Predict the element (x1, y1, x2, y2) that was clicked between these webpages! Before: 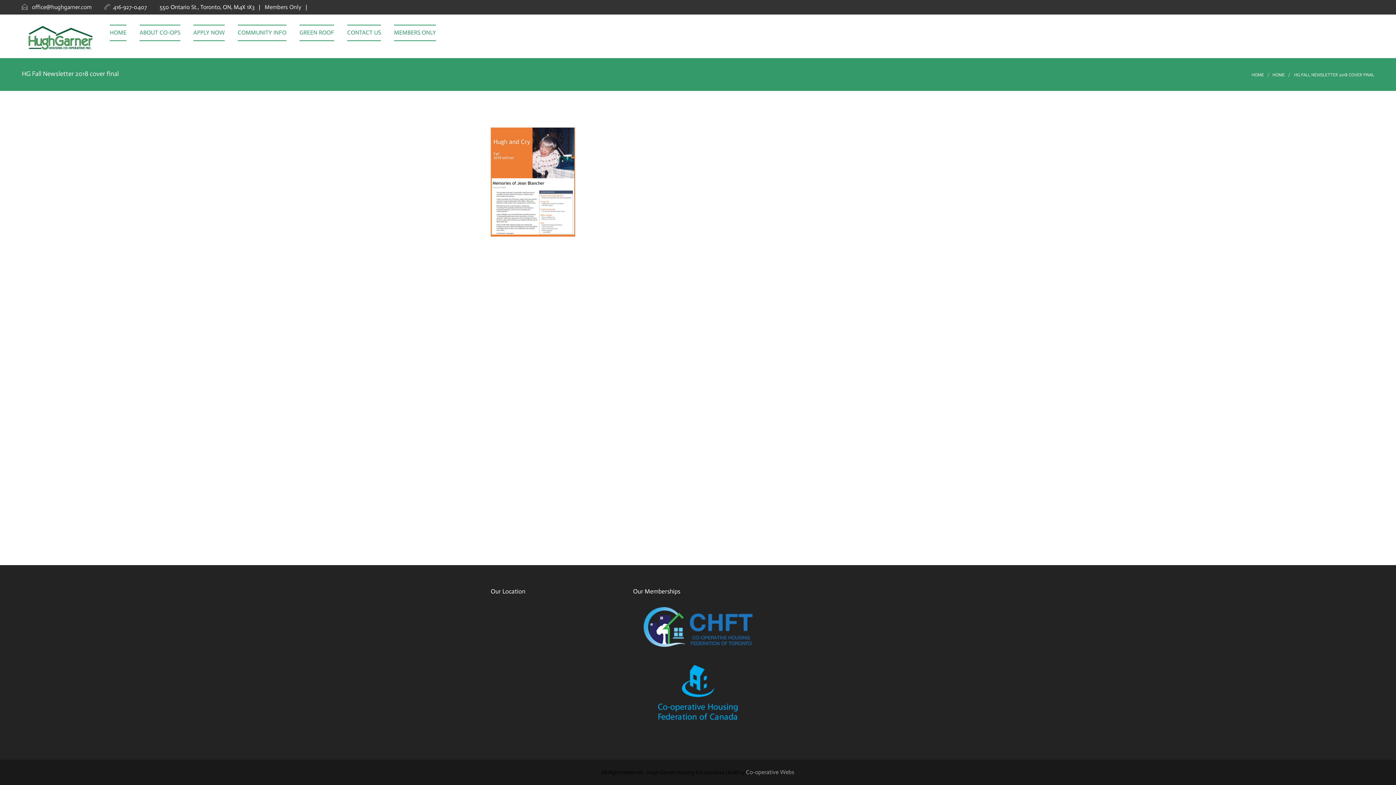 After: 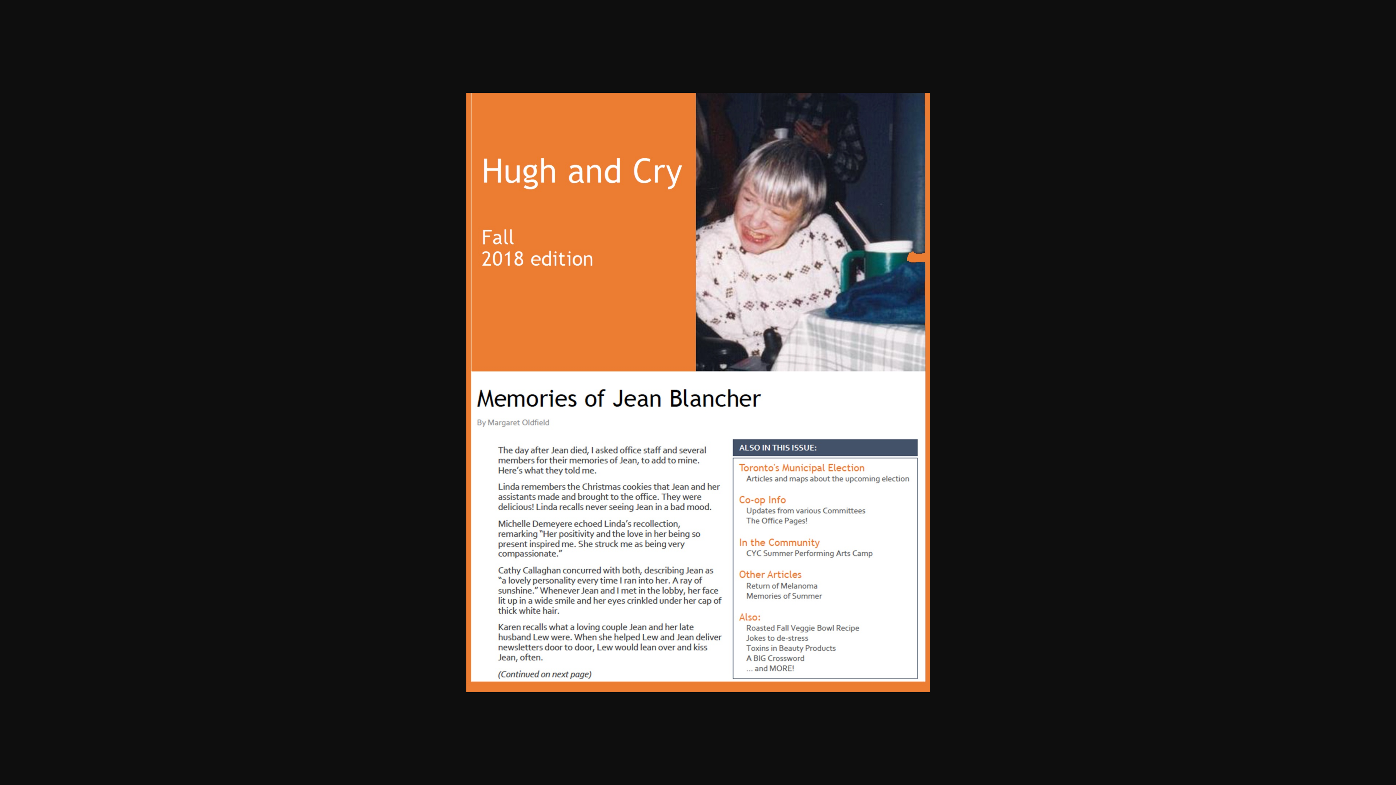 Action: bbox: (490, 178, 575, 185)